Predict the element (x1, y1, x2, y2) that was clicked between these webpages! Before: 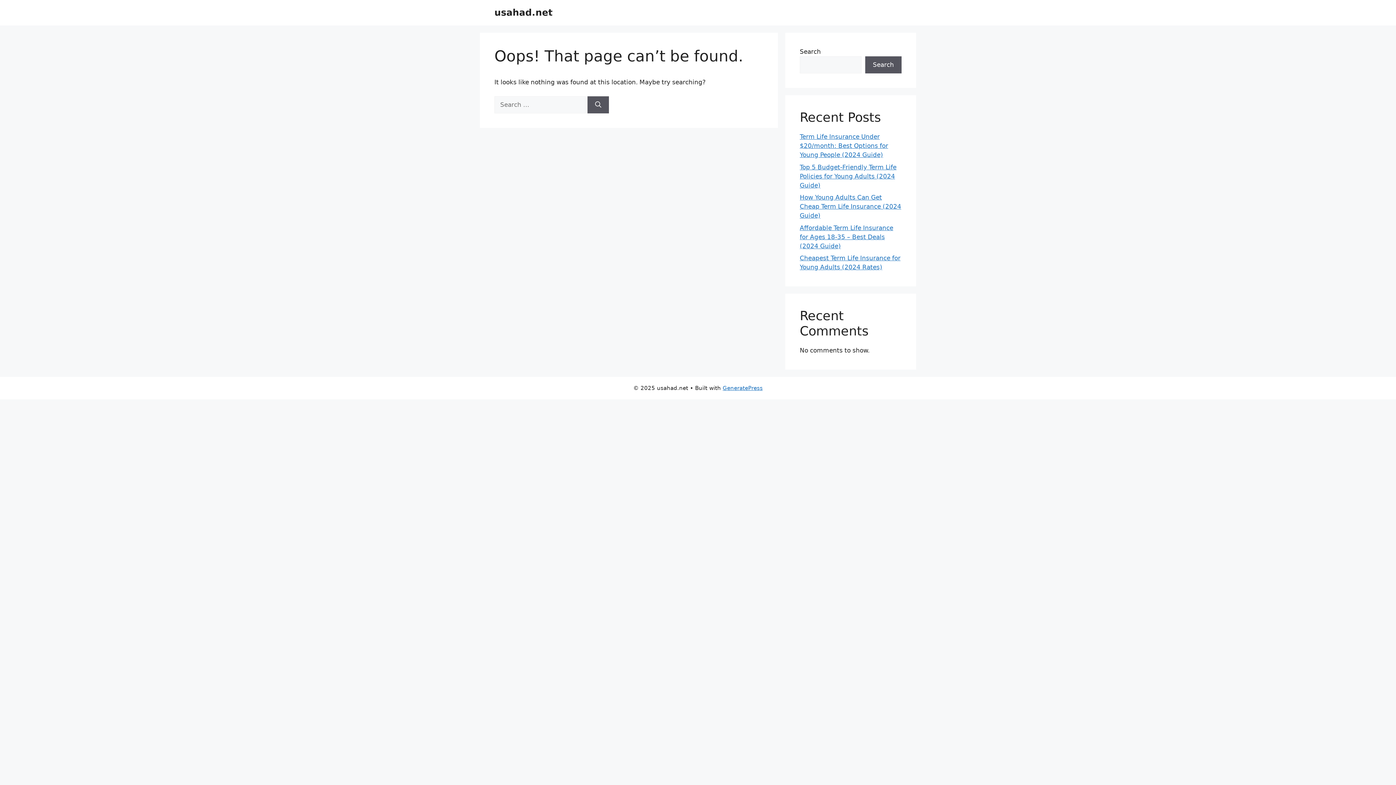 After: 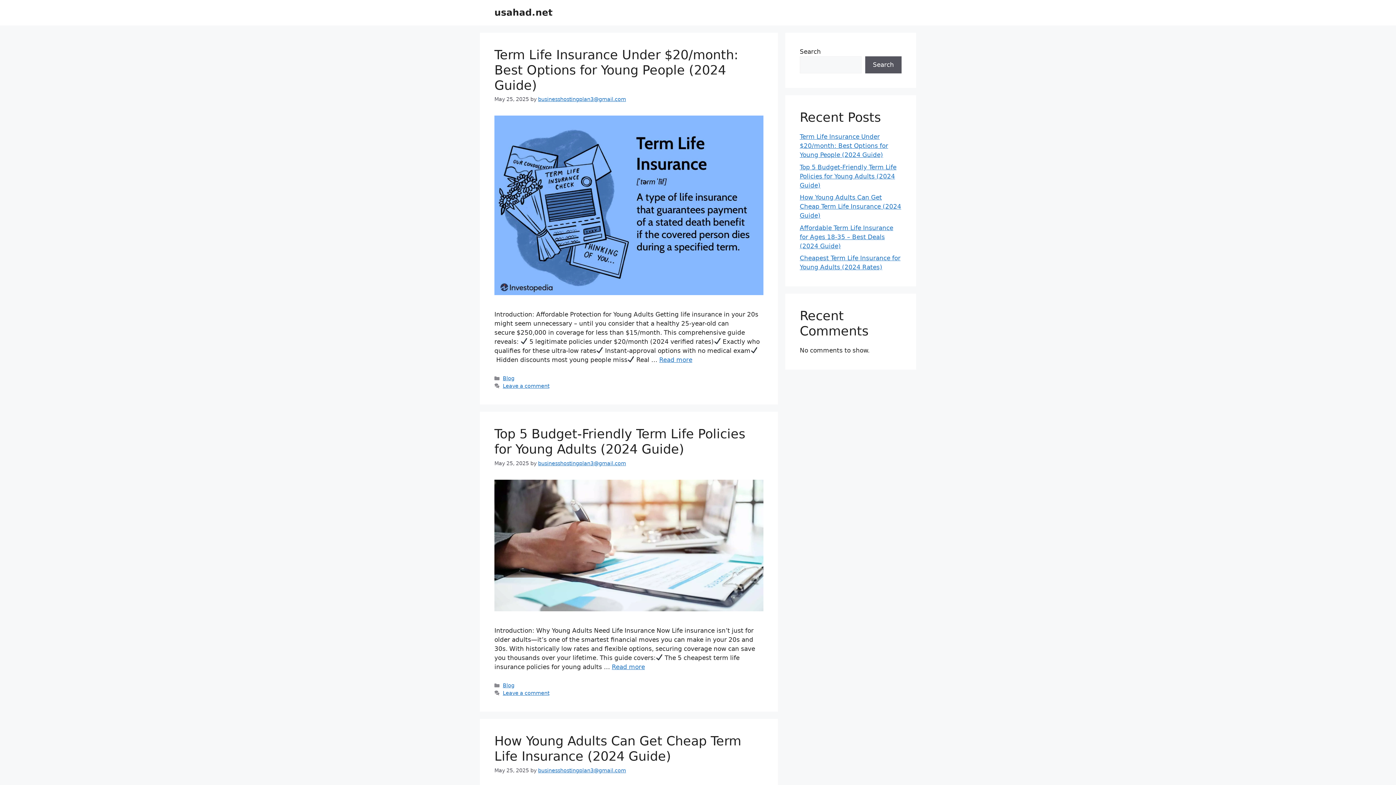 Action: label: usahad.net bbox: (494, 7, 552, 17)